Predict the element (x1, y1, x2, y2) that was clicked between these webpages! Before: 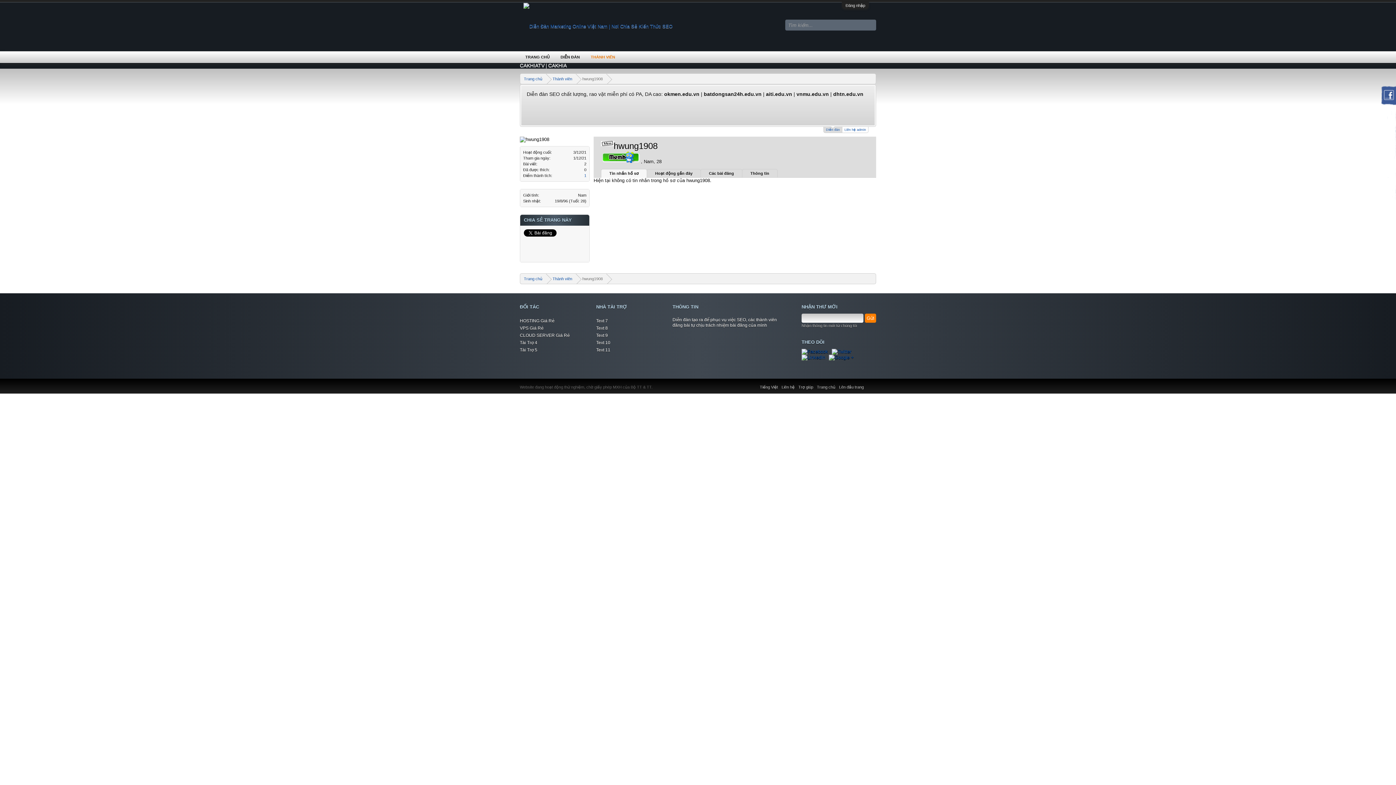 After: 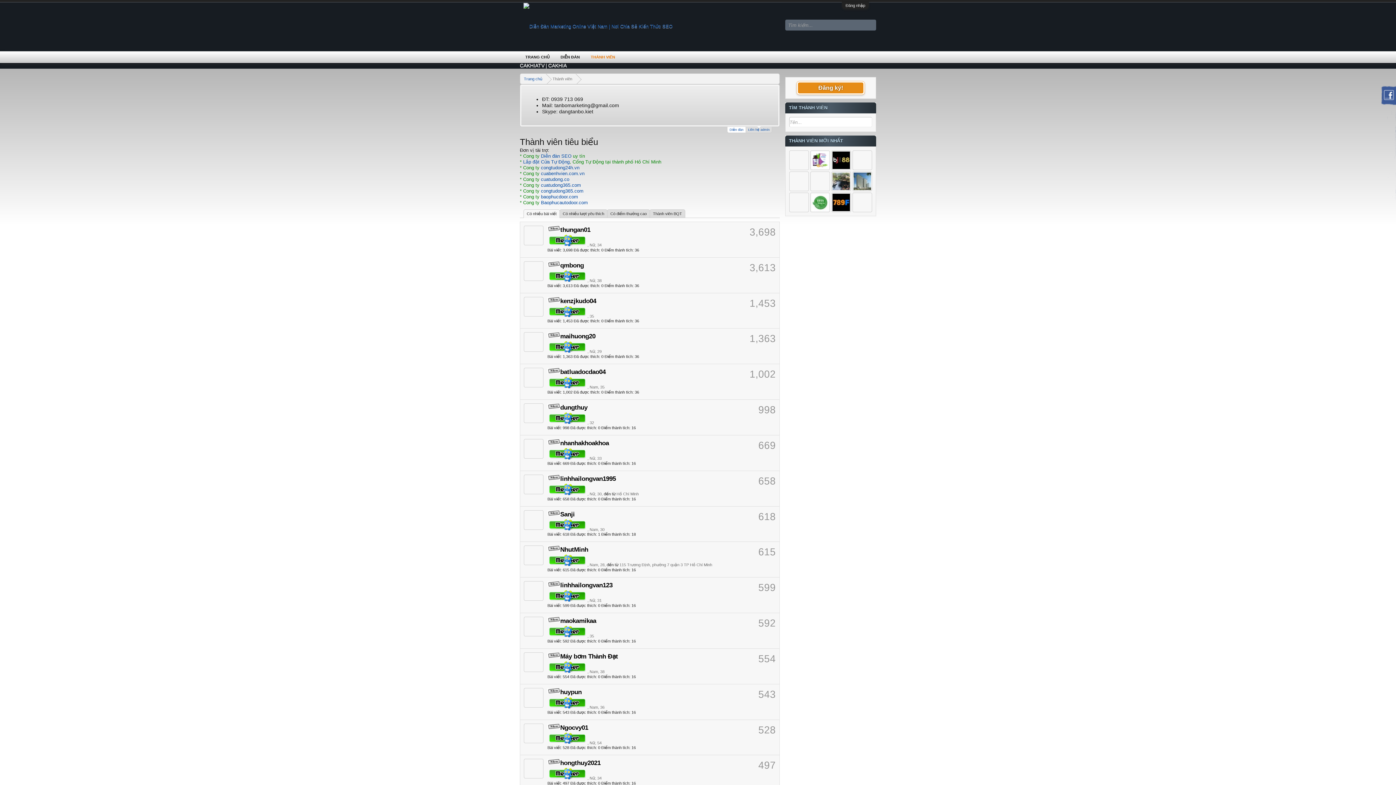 Action: bbox: (546, 273, 576, 284) label: Thành viên